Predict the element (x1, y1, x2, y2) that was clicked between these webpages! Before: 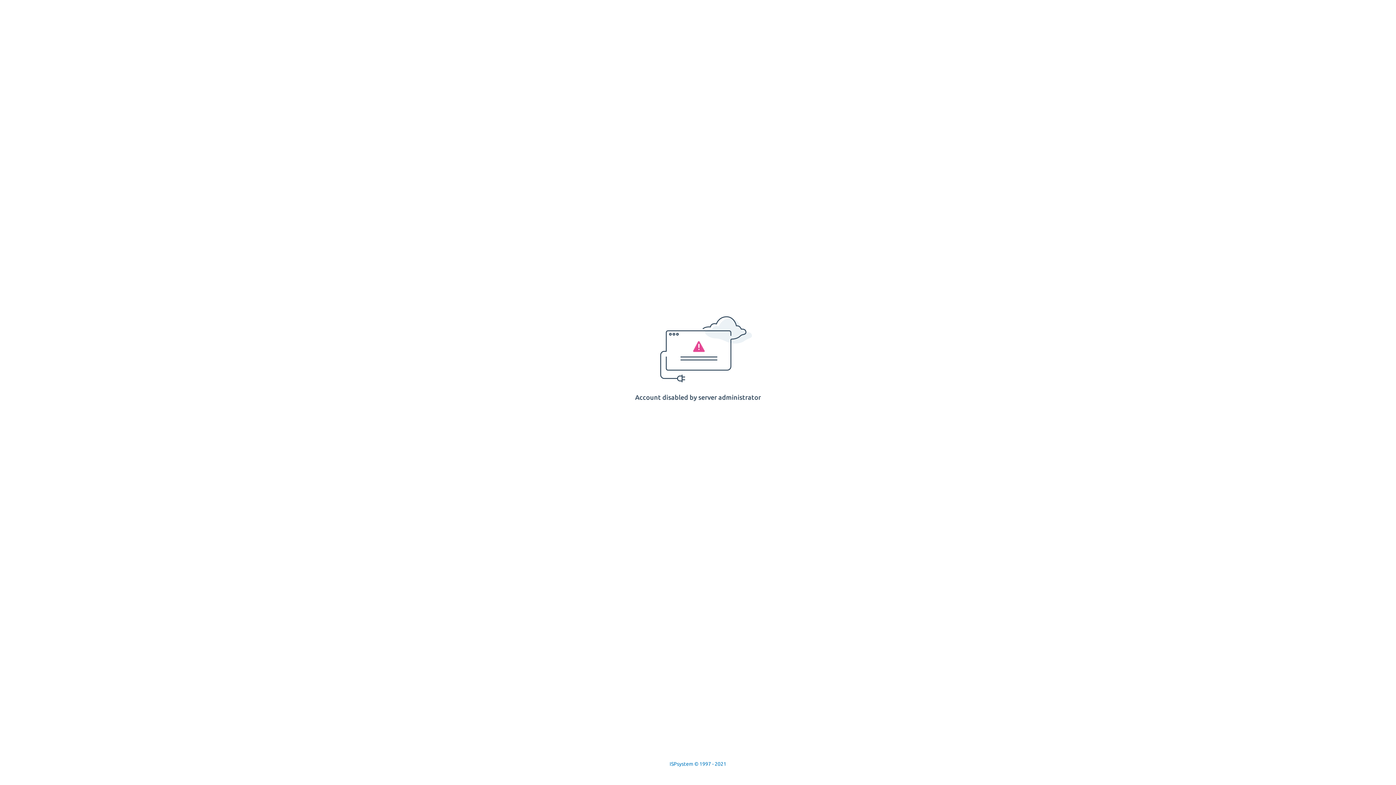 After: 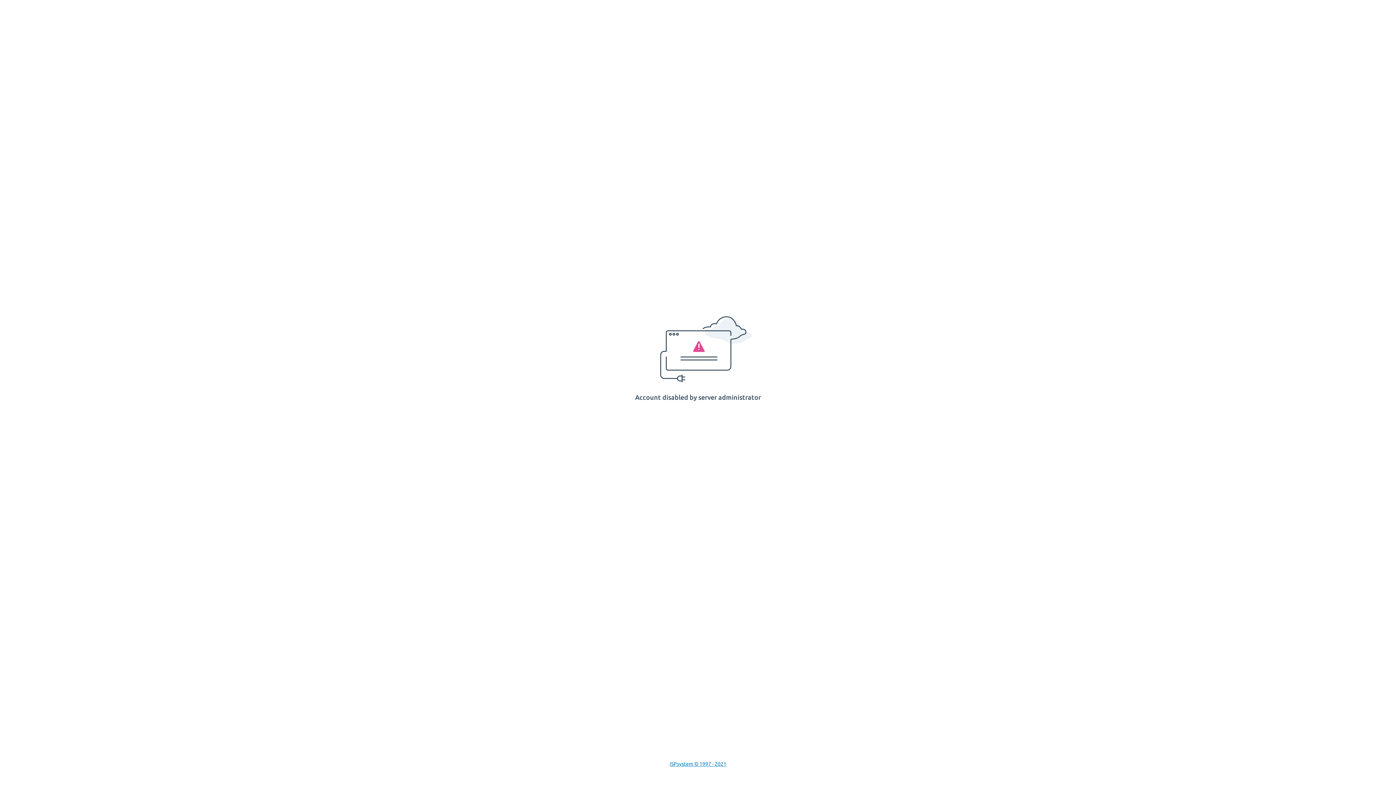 Action: bbox: (669, 761, 726, 767) label: ISPsystem © 1997 - 2021